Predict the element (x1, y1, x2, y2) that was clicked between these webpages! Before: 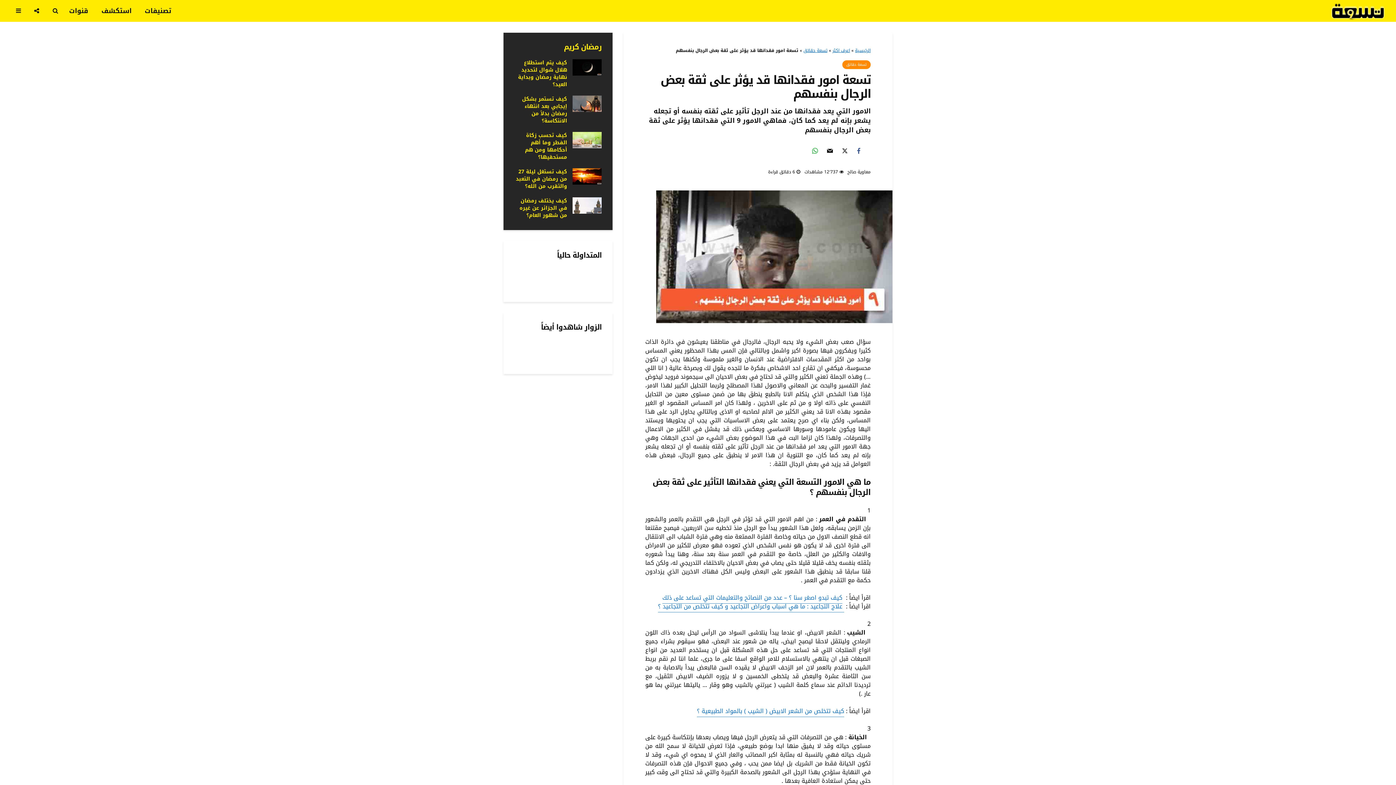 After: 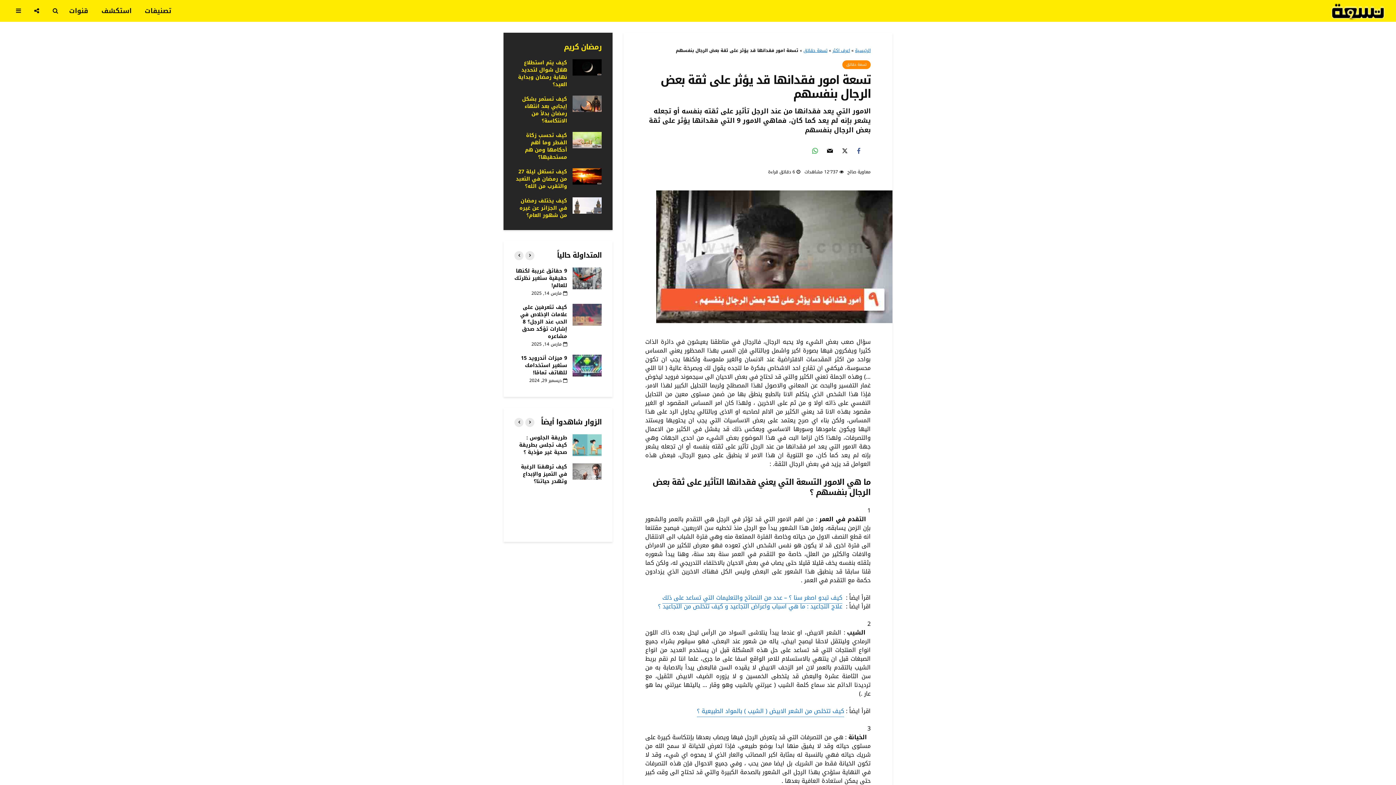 Action: bbox: (658, 601, 844, 612) label:  علاج التجاعيد : ما هي اسباب واعراض التجاعيد و كيف تتخلص من التجاعيد ؟